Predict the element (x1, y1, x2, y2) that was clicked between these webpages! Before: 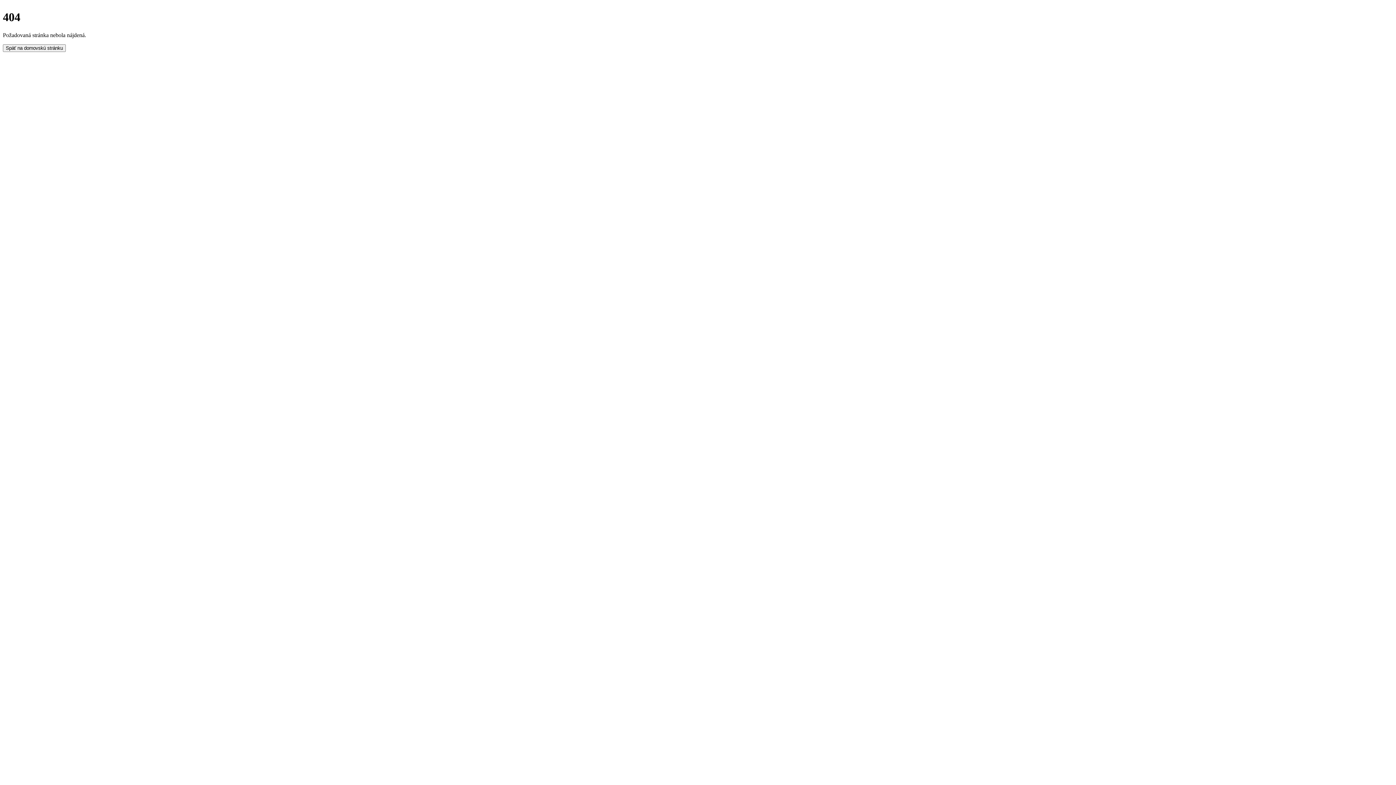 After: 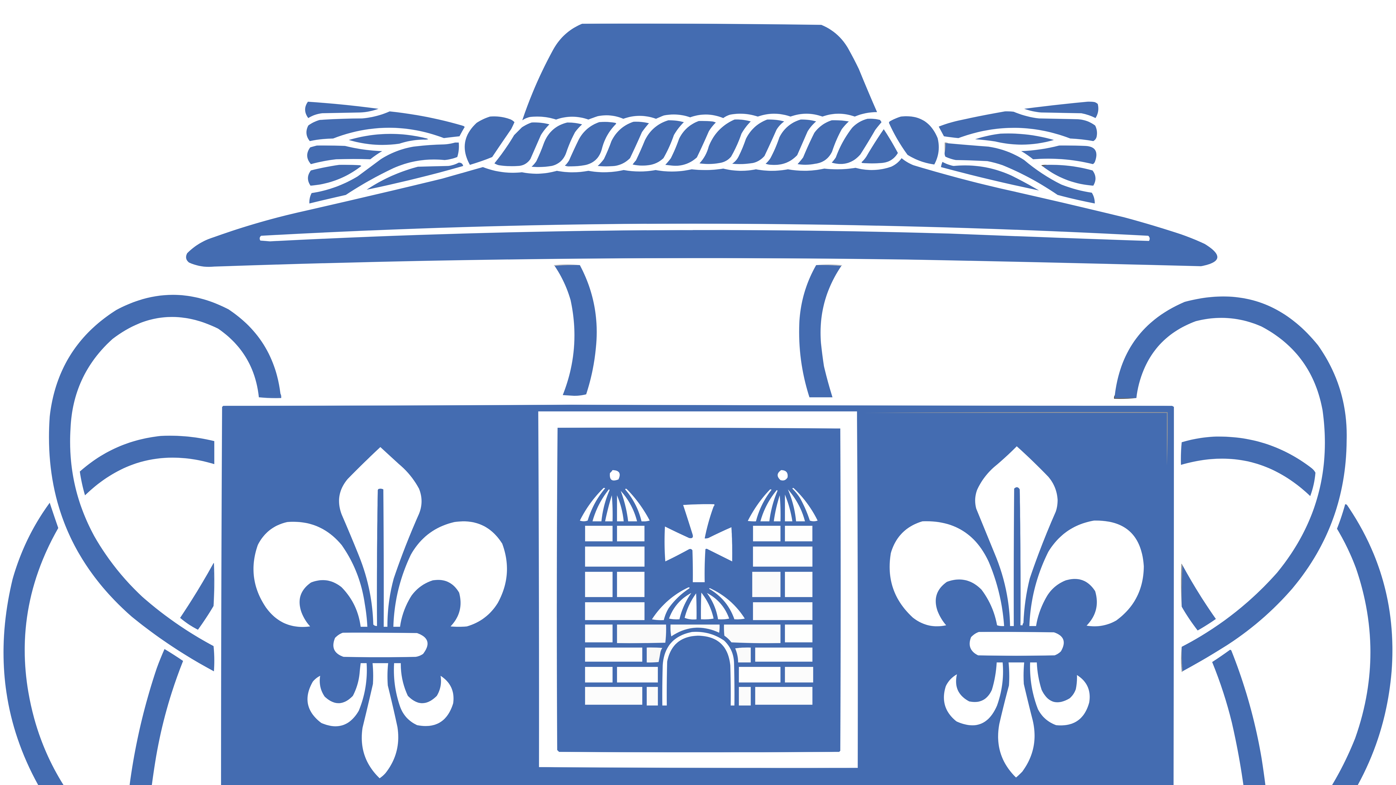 Action: label: Späť na domovskú stránku bbox: (2, 44, 65, 51)